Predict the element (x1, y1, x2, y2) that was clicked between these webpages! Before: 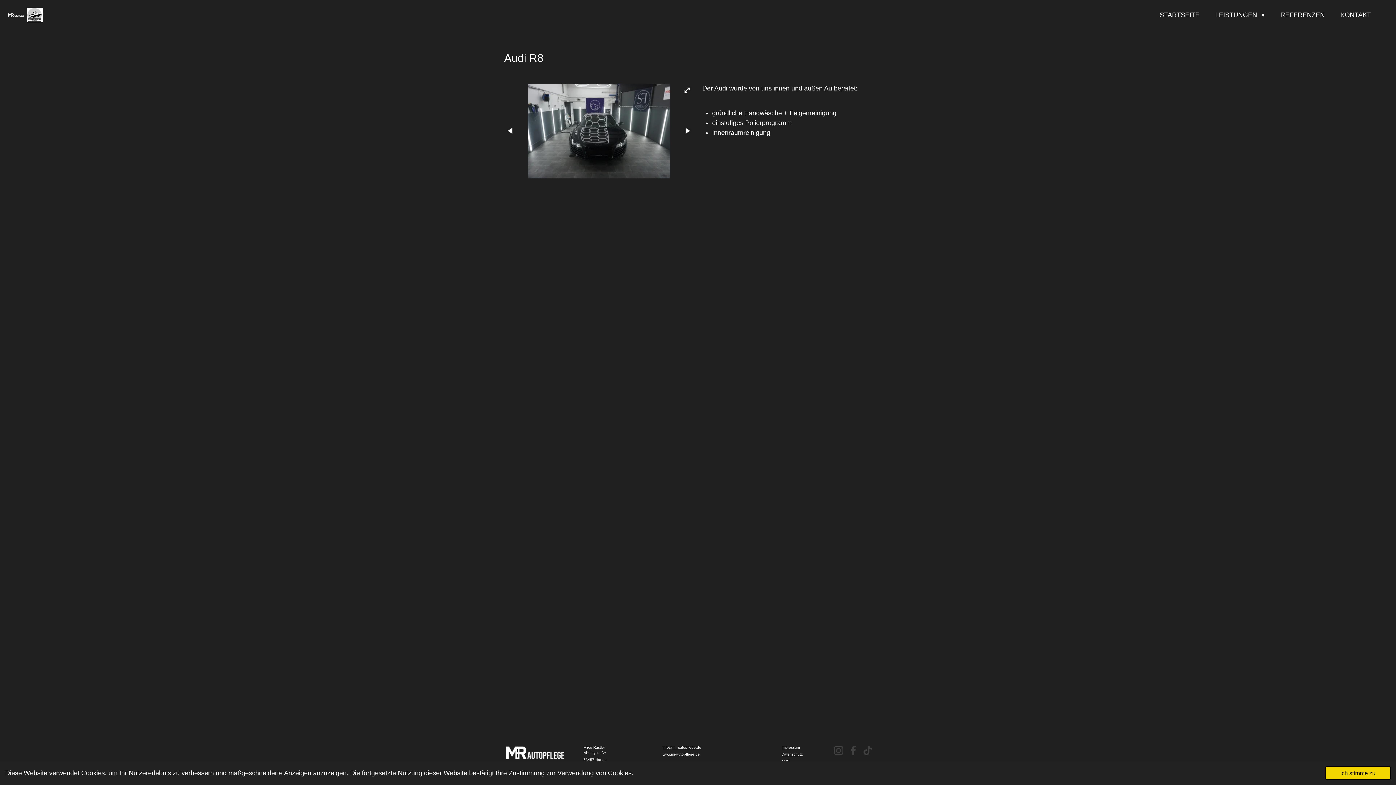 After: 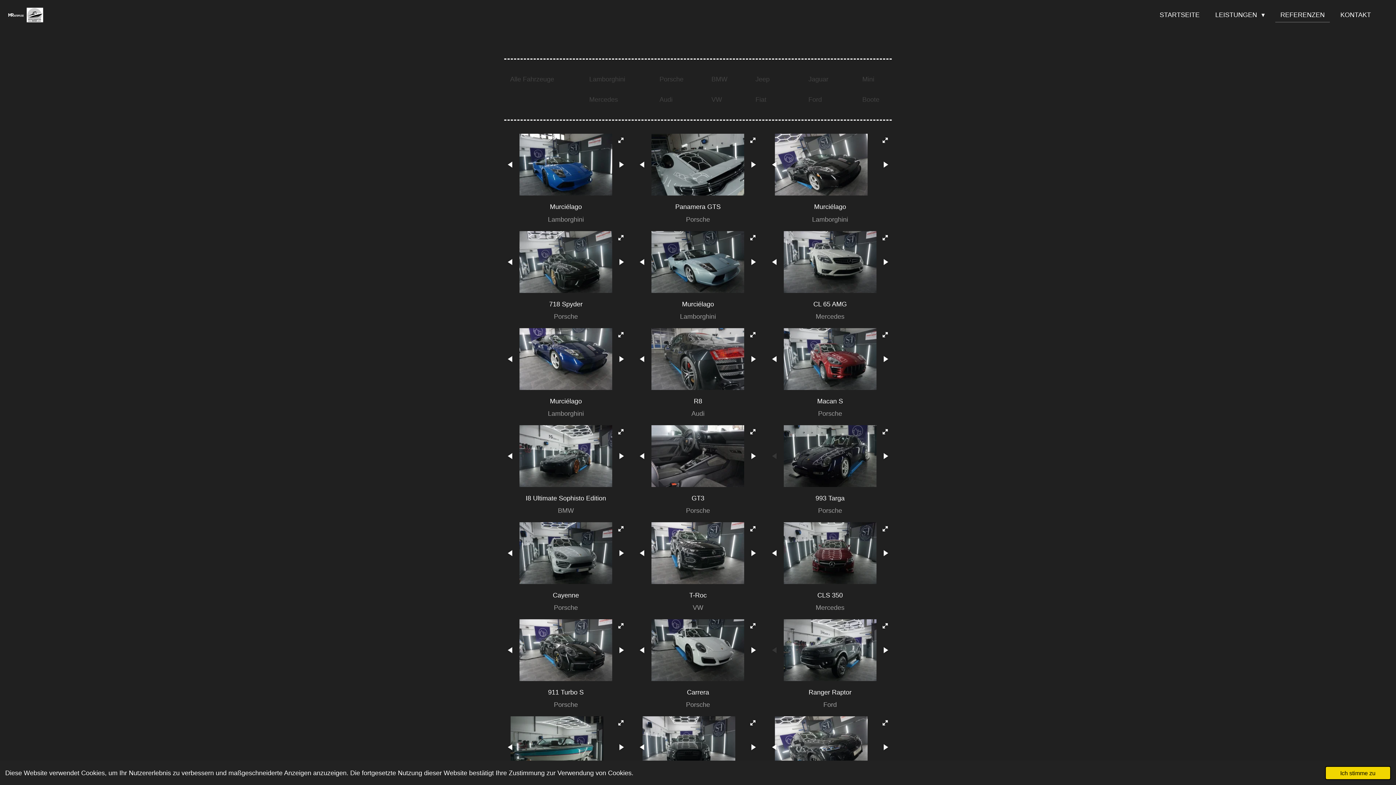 Action: bbox: (1275, 8, 1330, 21) label: REFERENZEN